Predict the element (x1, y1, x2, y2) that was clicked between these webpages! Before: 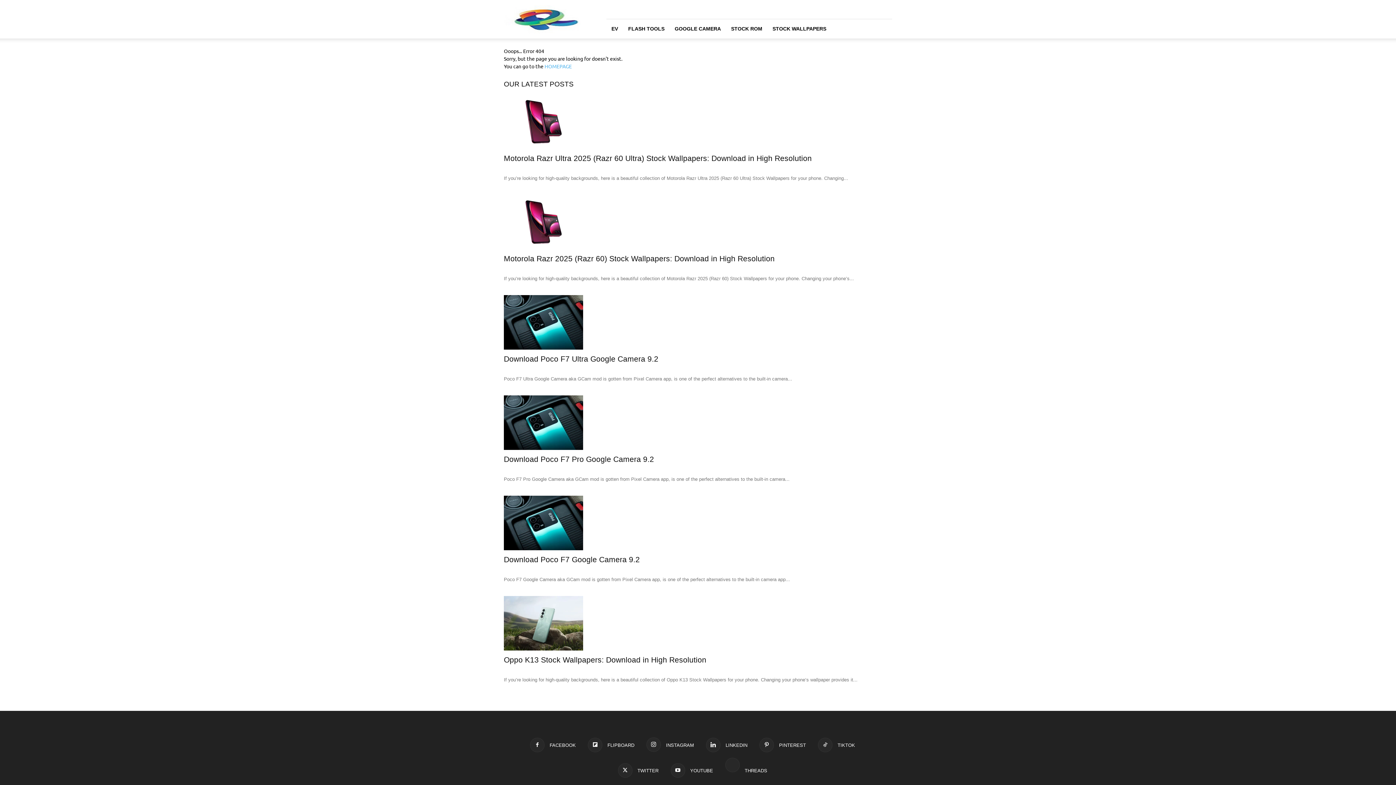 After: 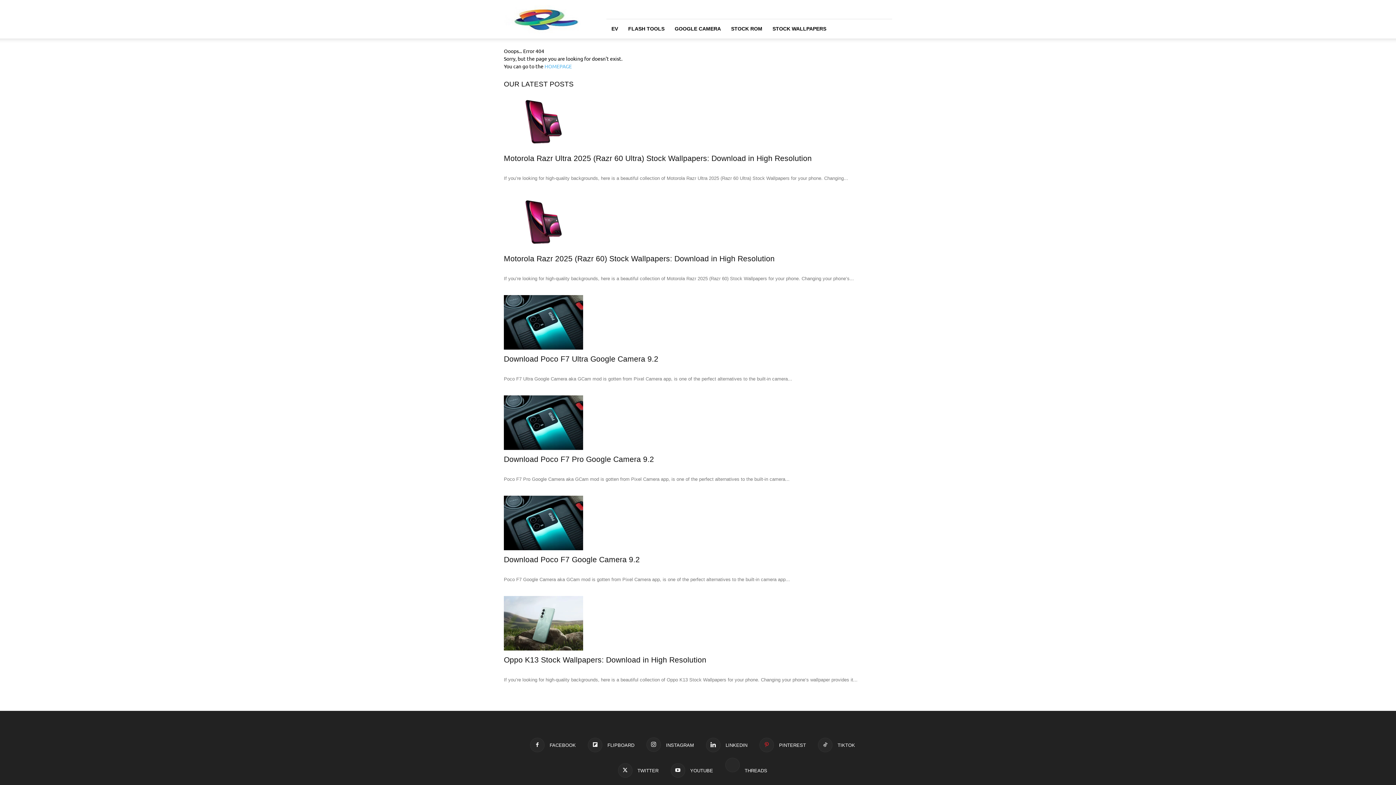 Action: label:  PINTEREST bbox: (759, 738, 806, 752)